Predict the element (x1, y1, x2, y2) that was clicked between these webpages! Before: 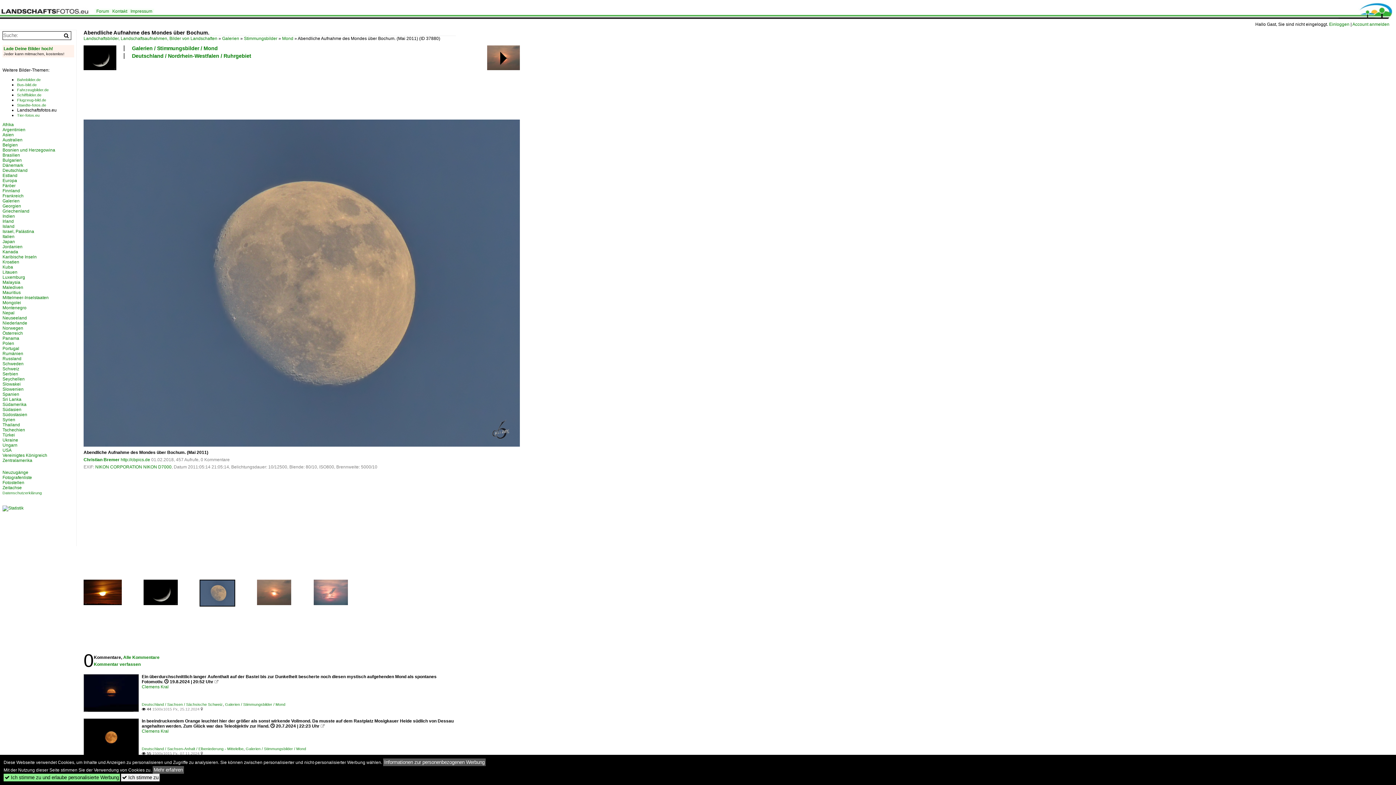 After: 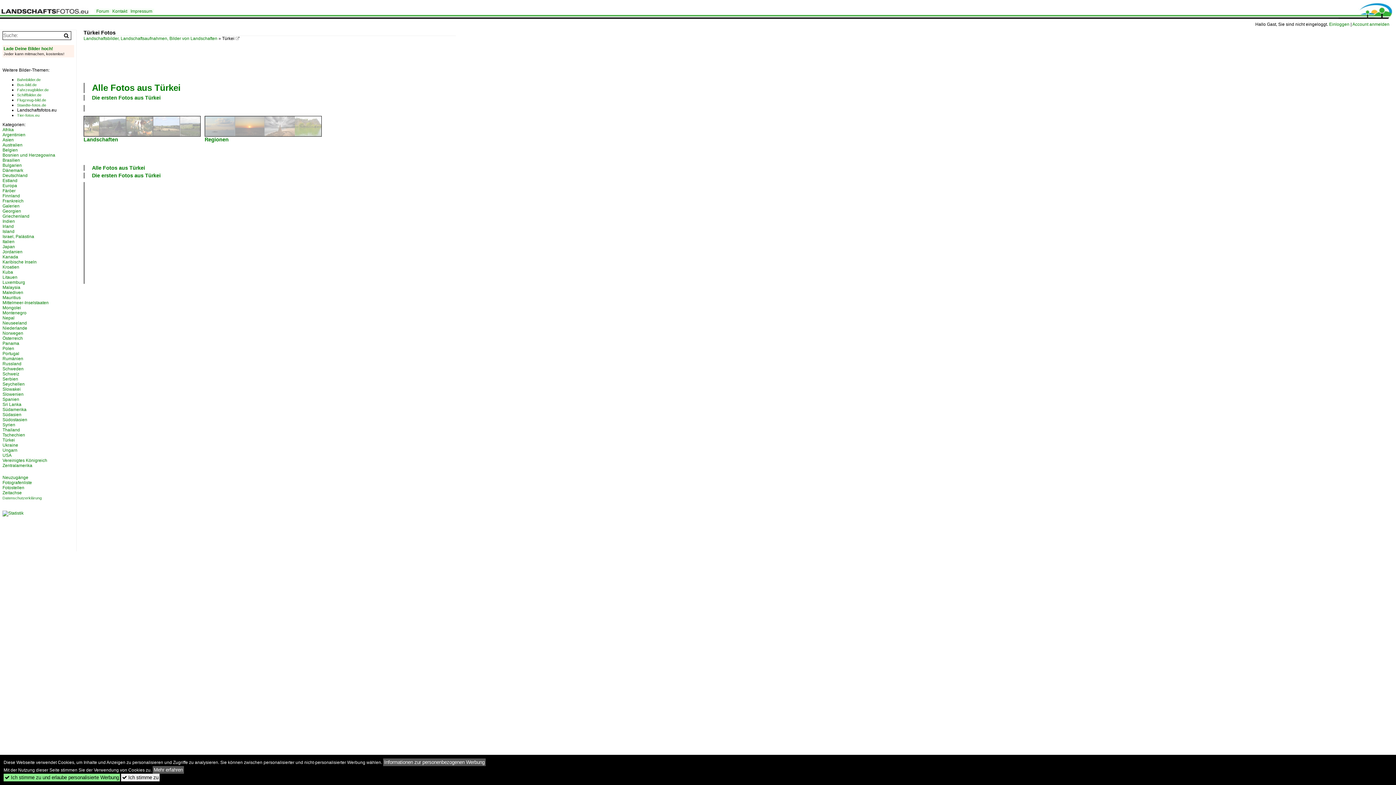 Action: label: Türkei bbox: (2, 432, 14, 437)